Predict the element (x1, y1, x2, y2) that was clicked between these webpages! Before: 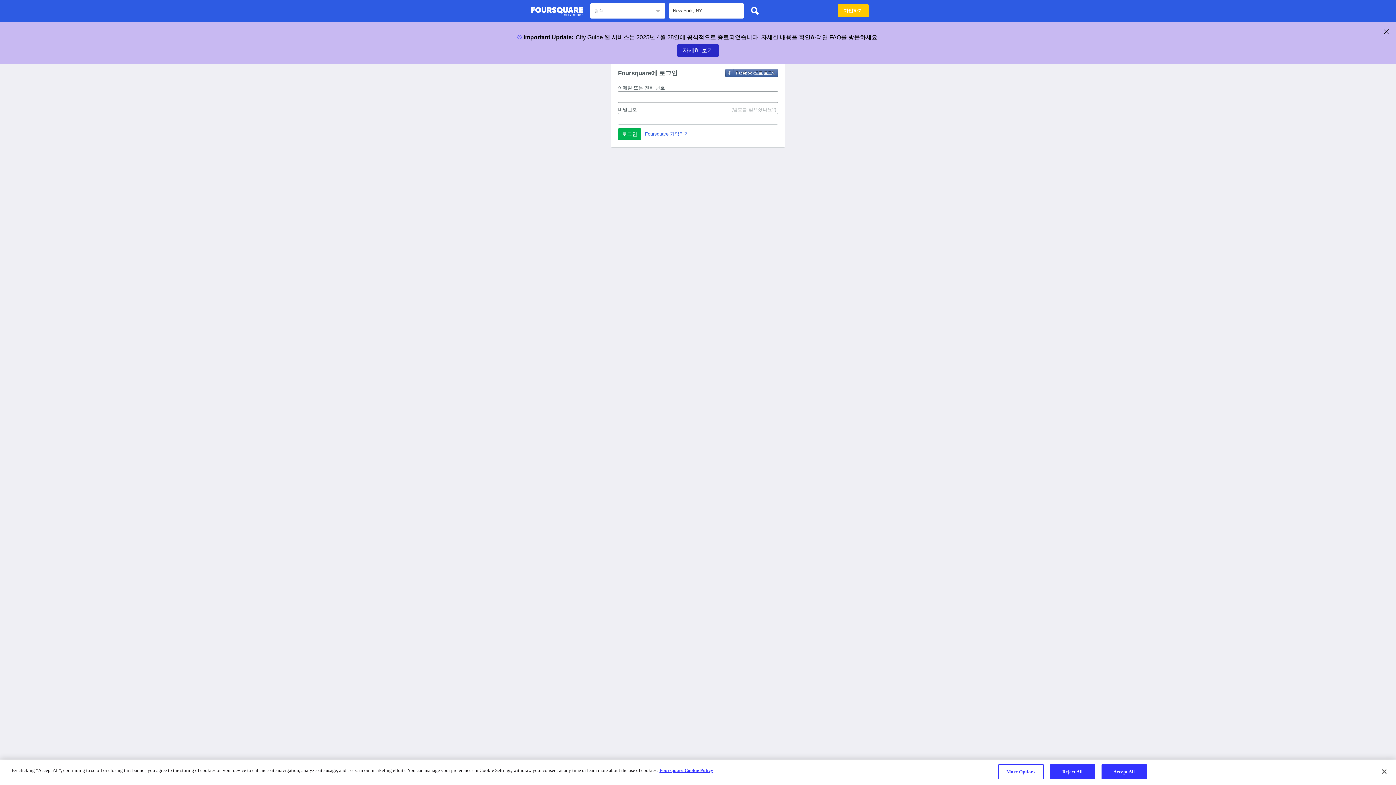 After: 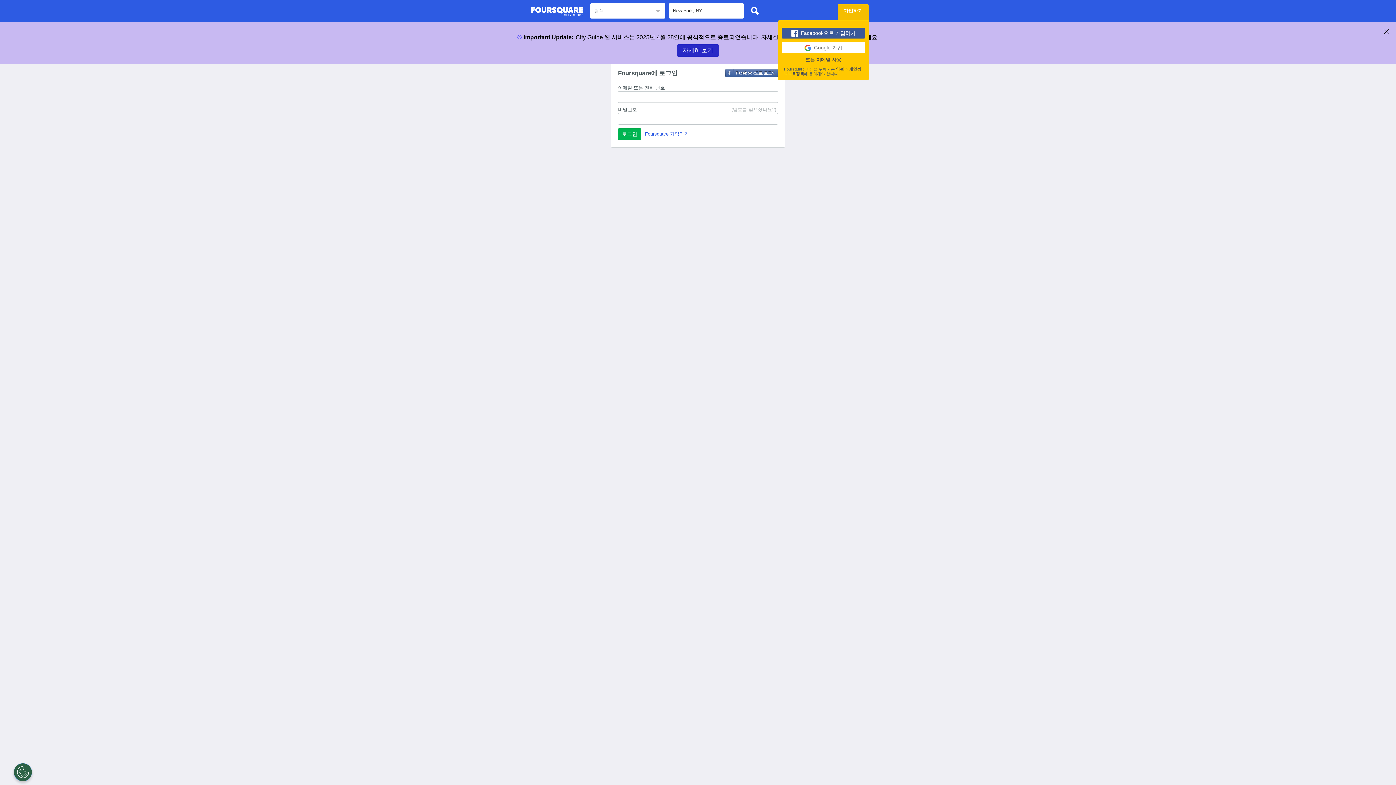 Action: label: 가입하기 bbox: (837, 4, 869, 17)